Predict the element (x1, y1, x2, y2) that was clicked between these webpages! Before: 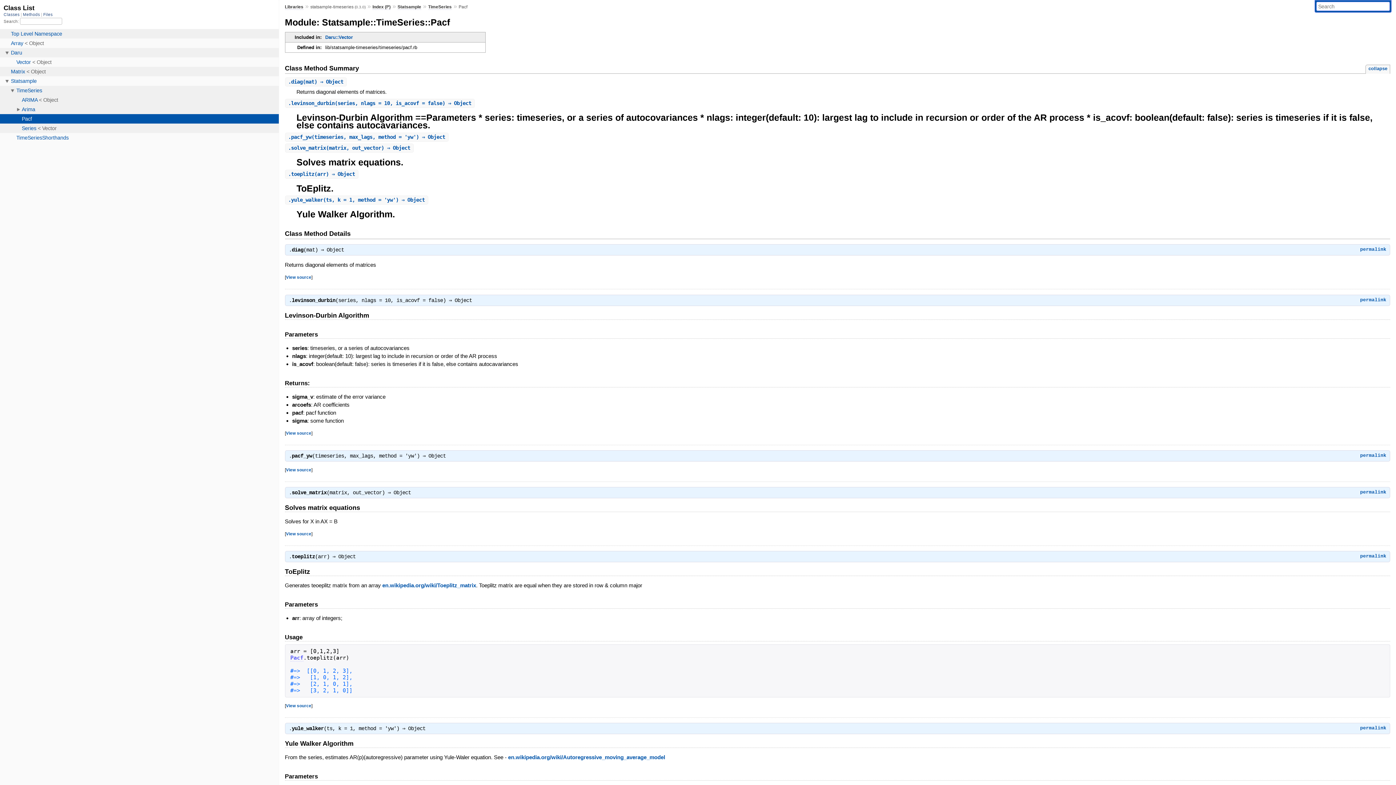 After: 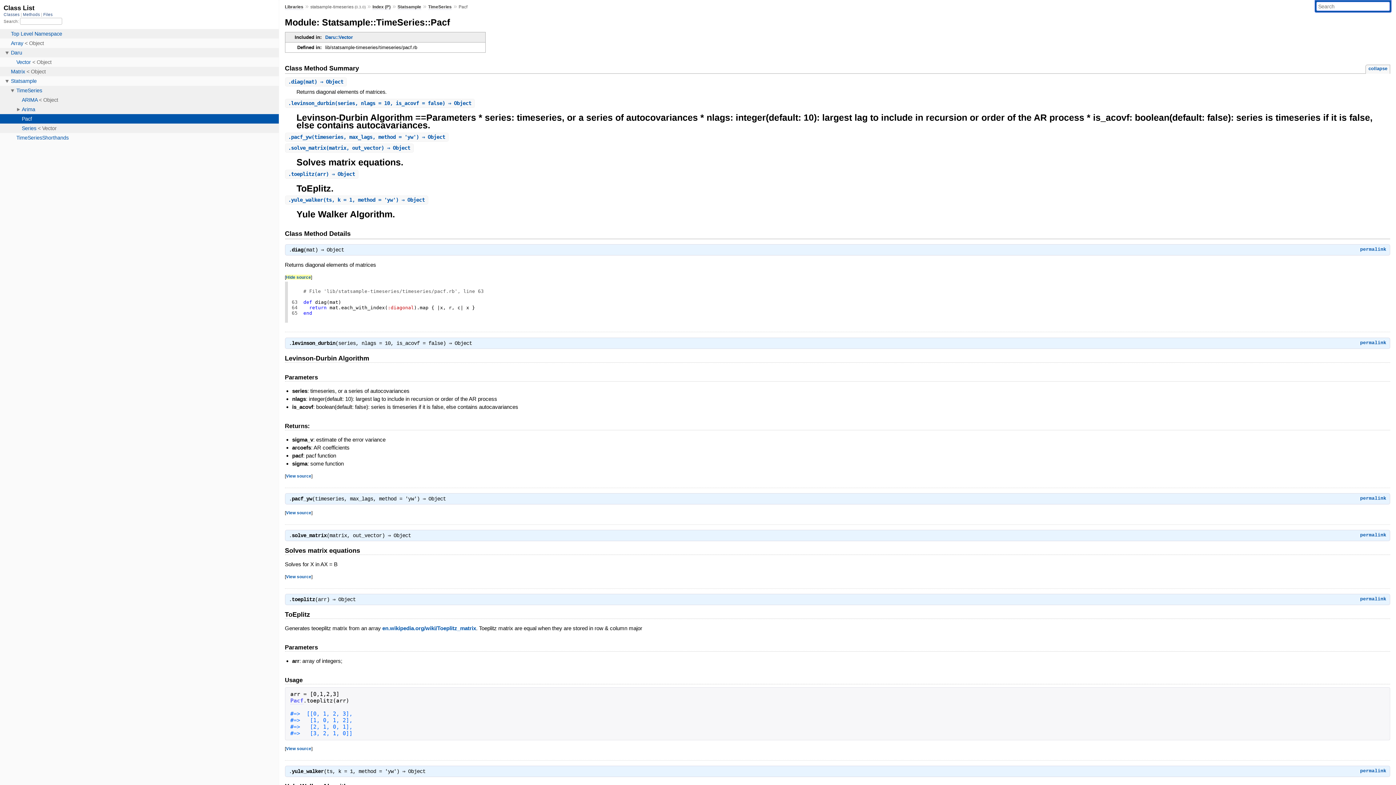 Action: bbox: (286, 275, 311, 279) label: View source